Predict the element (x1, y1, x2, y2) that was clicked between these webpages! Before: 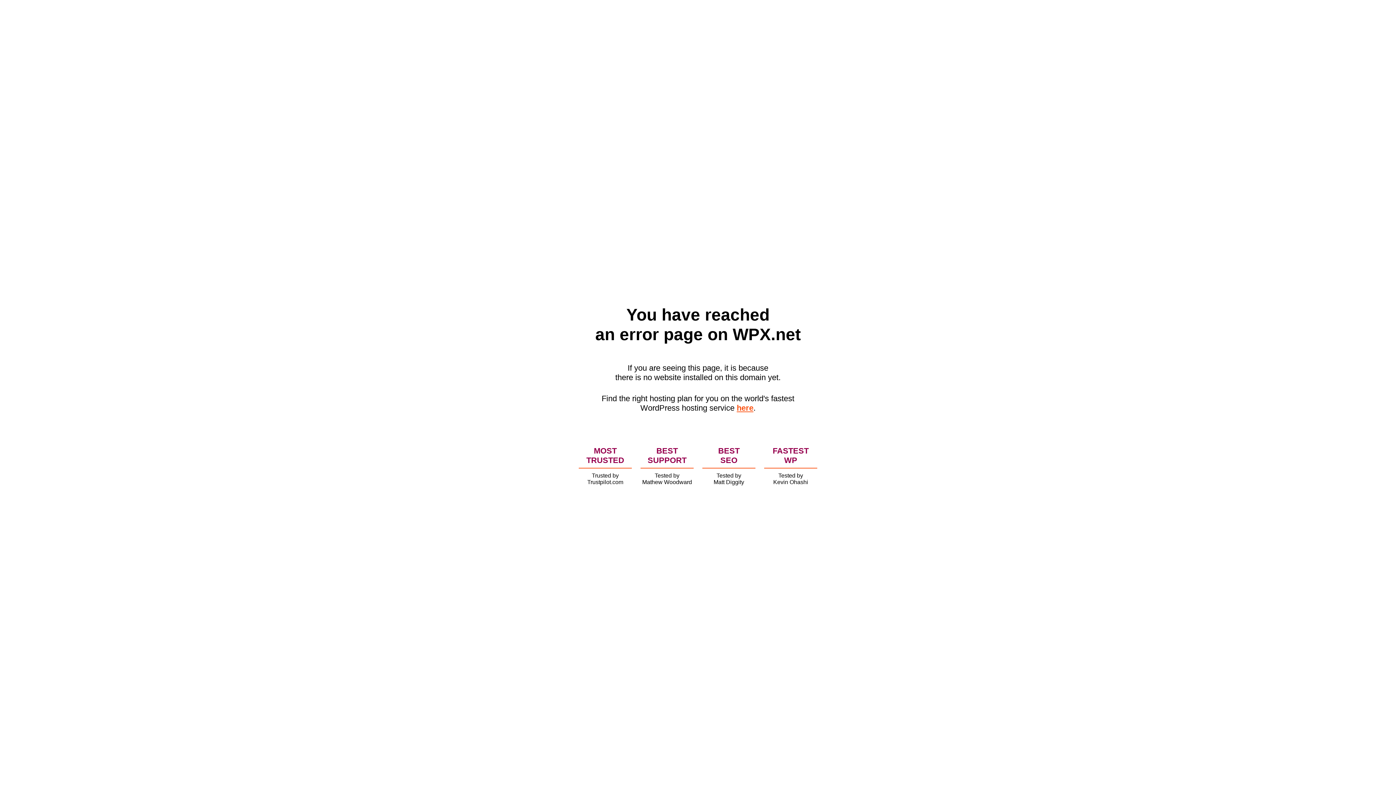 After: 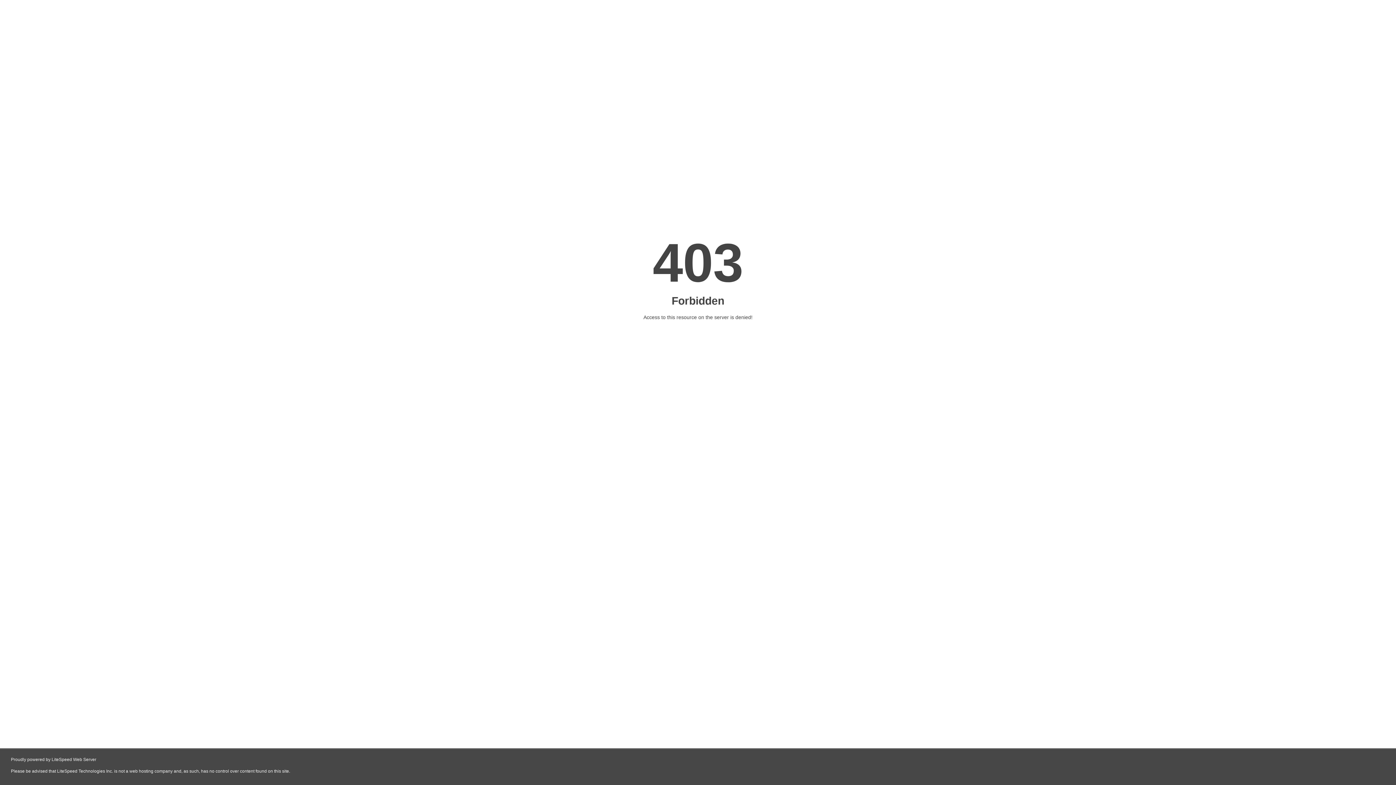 Action: label: here bbox: (736, 403, 753, 412)